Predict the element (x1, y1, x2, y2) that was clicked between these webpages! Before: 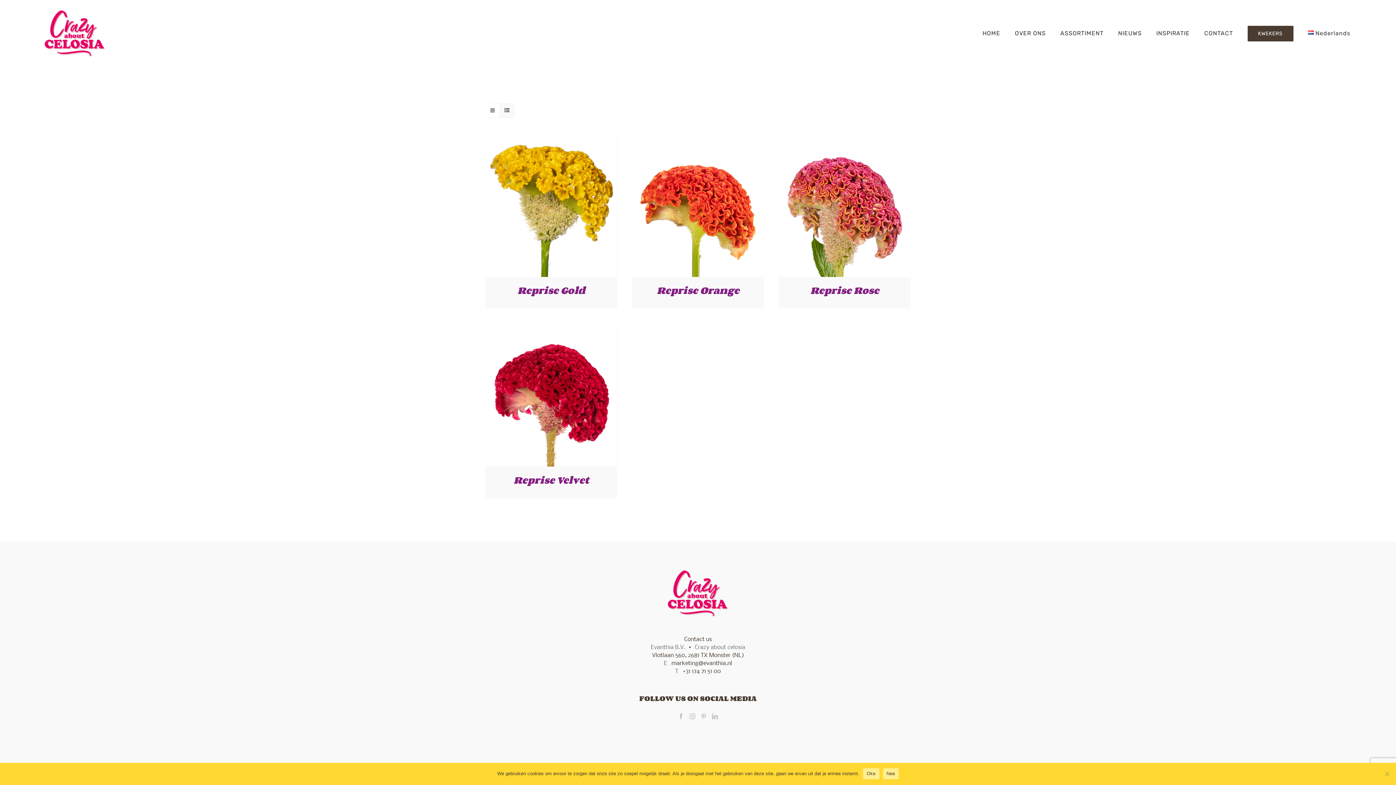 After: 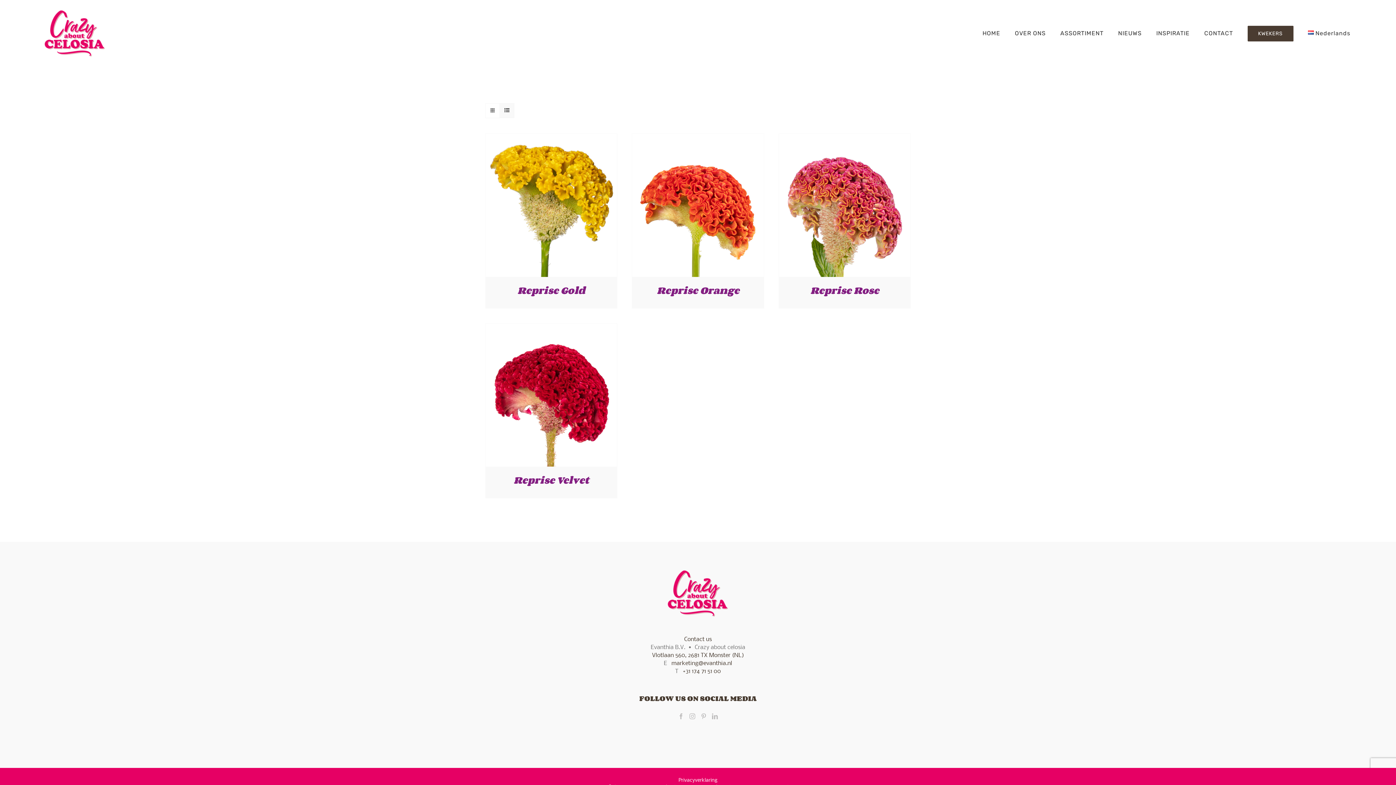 Action: bbox: (883, 768, 899, 779) label: Nee